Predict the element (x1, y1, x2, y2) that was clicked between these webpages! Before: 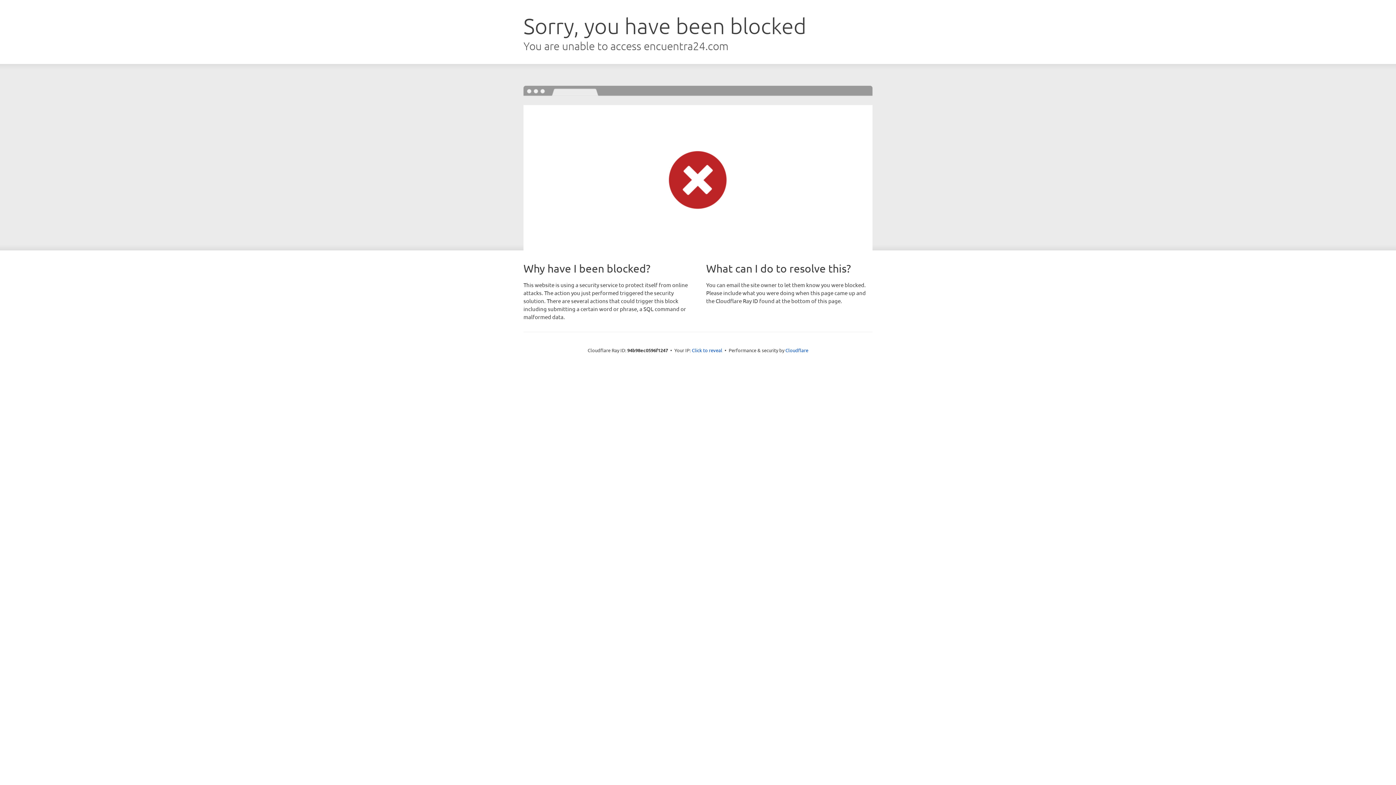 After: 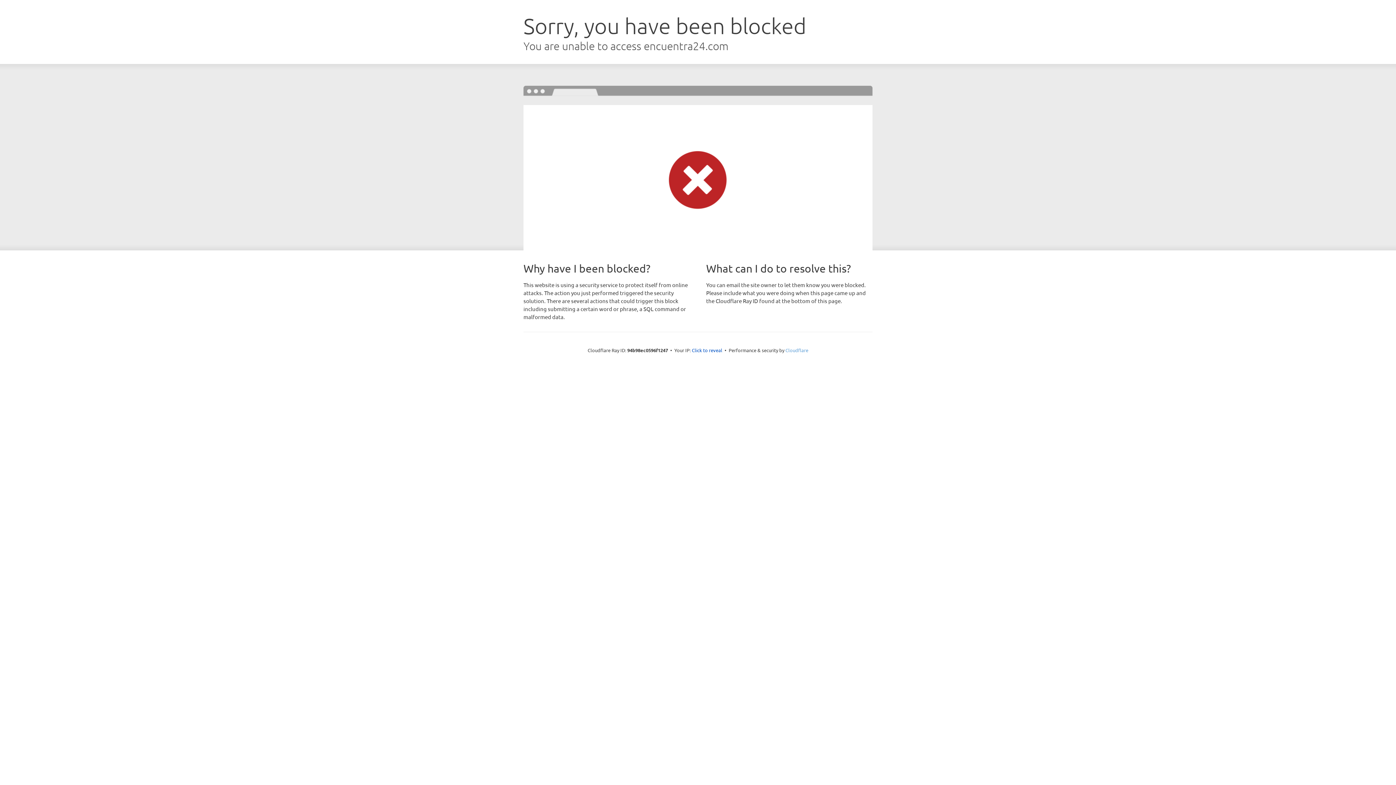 Action: label: Cloudflare bbox: (785, 347, 808, 353)